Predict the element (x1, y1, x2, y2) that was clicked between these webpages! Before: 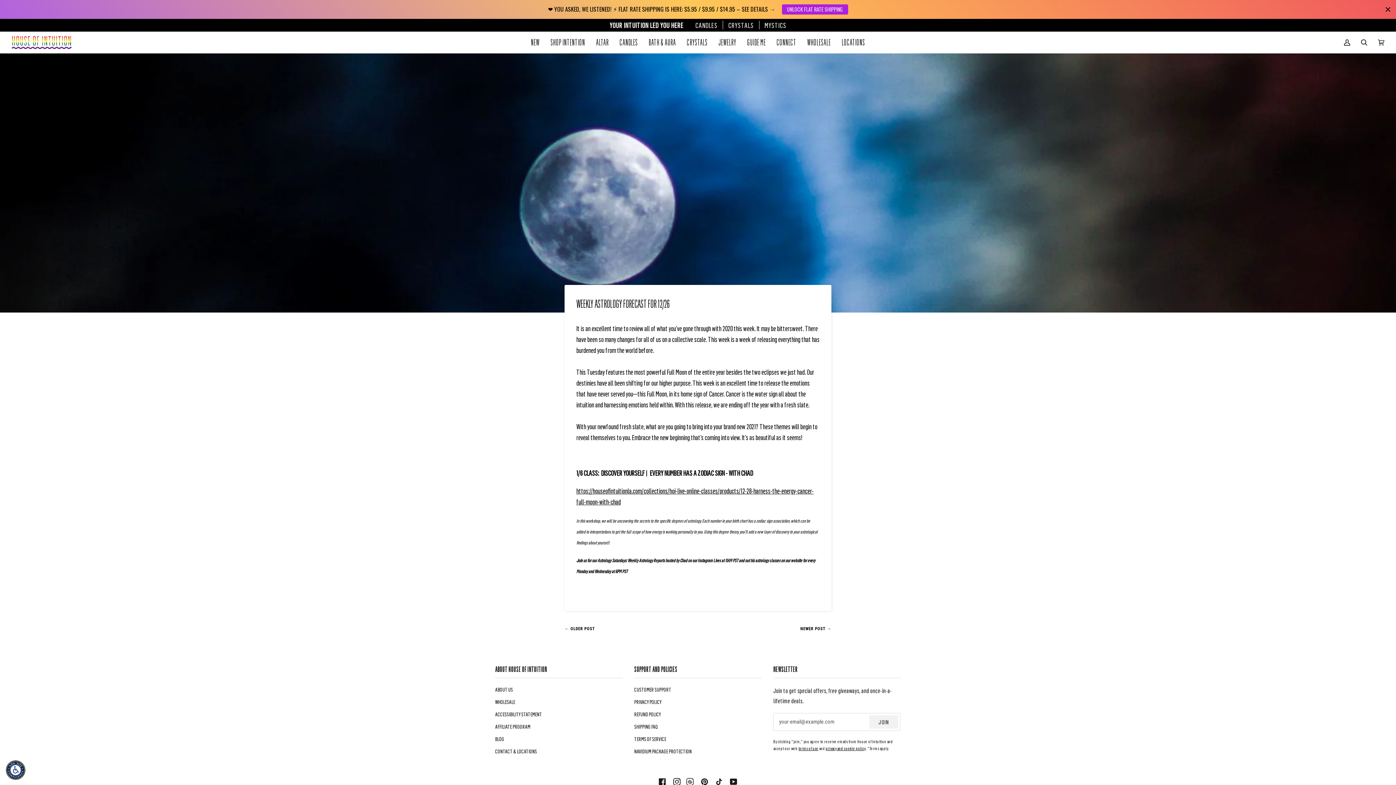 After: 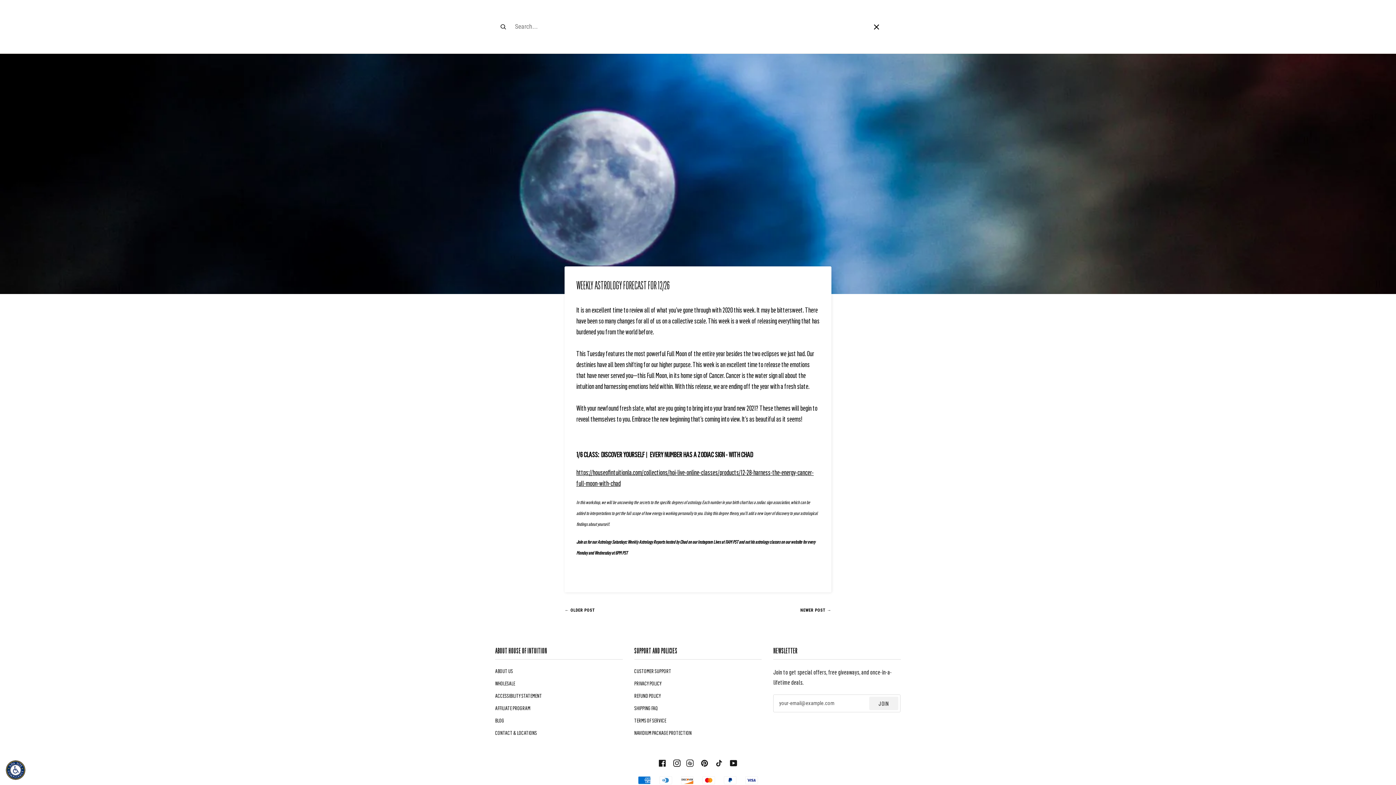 Action: label: Search bbox: (1356, 31, 1373, 53)